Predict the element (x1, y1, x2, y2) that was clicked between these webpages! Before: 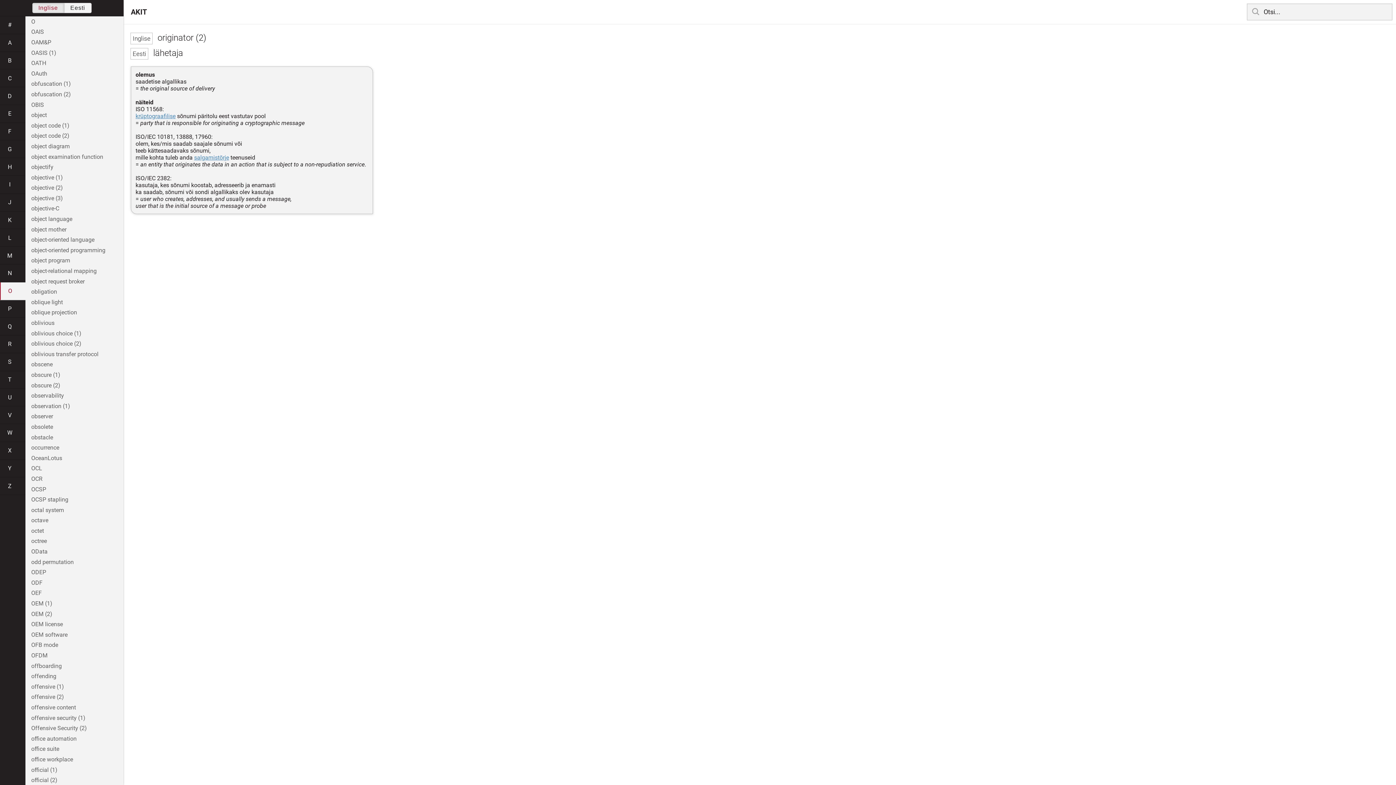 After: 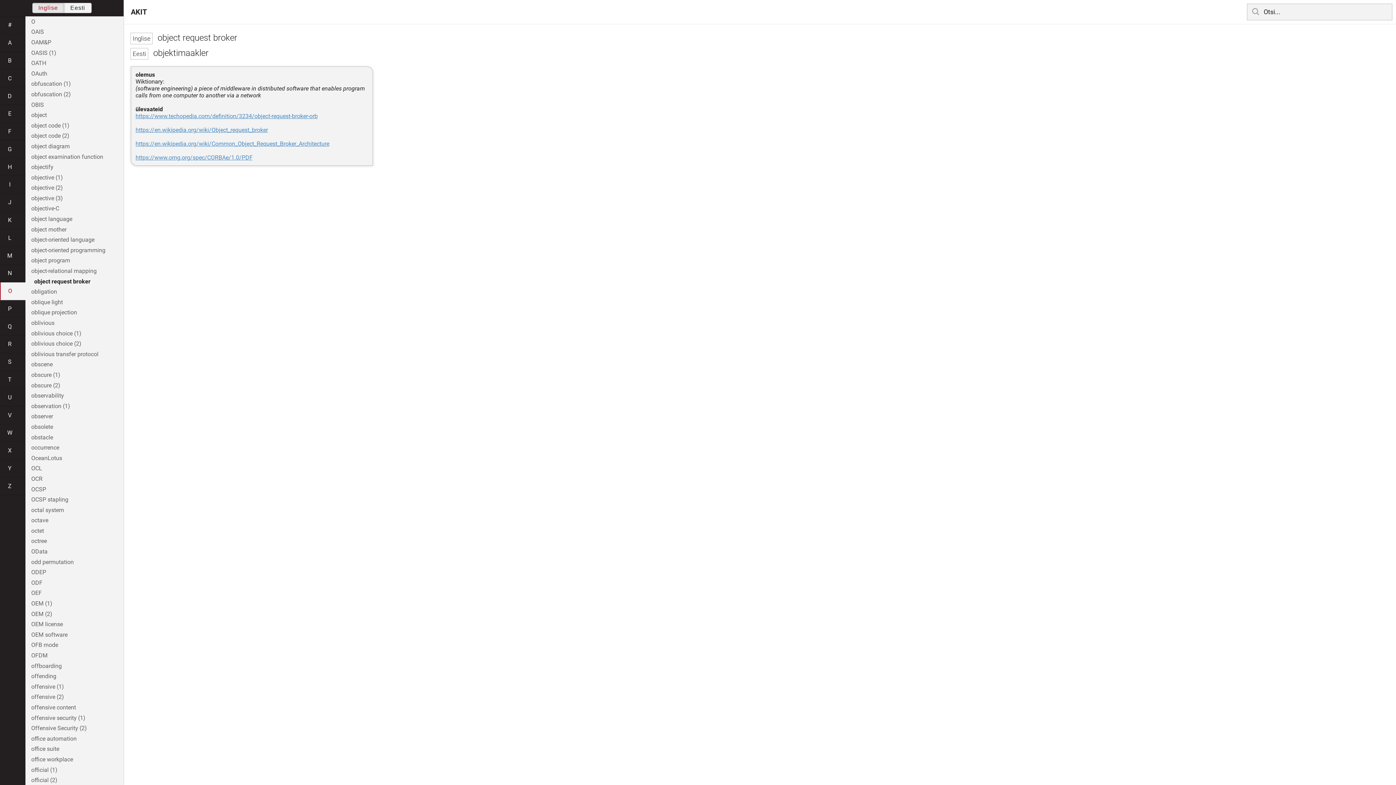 Action: label: object request broker bbox: (25, 276, 123, 286)